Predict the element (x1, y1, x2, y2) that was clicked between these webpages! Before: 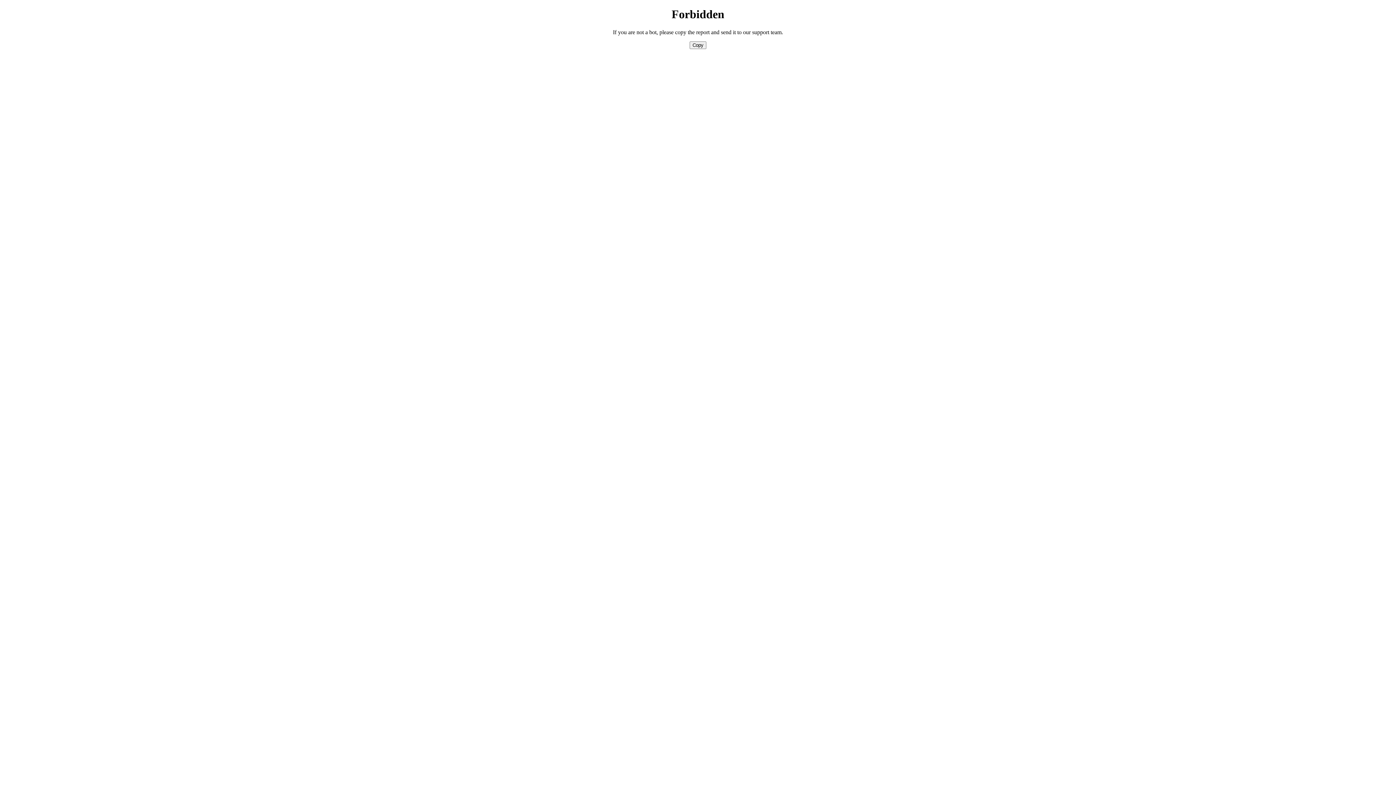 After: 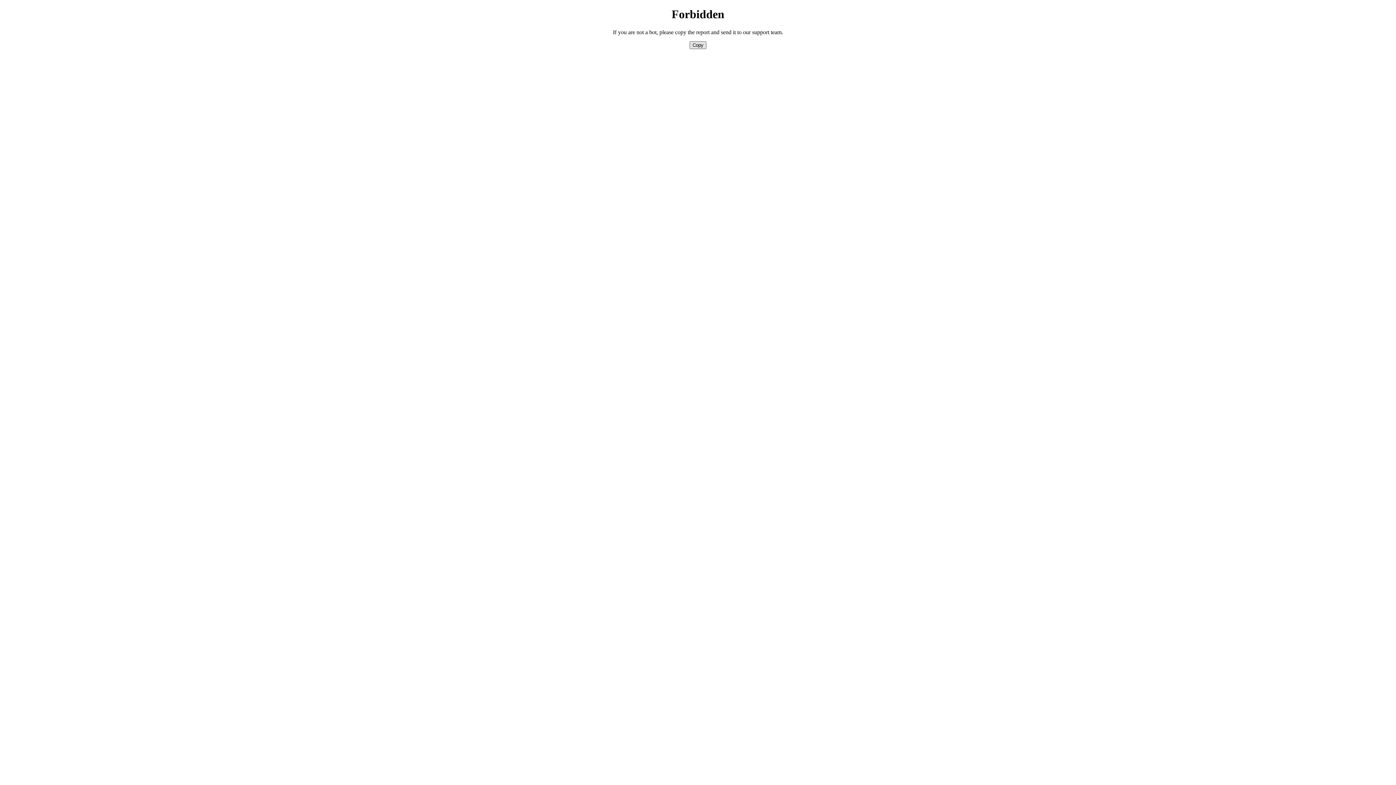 Action: bbox: (689, 41, 706, 49) label: Copy